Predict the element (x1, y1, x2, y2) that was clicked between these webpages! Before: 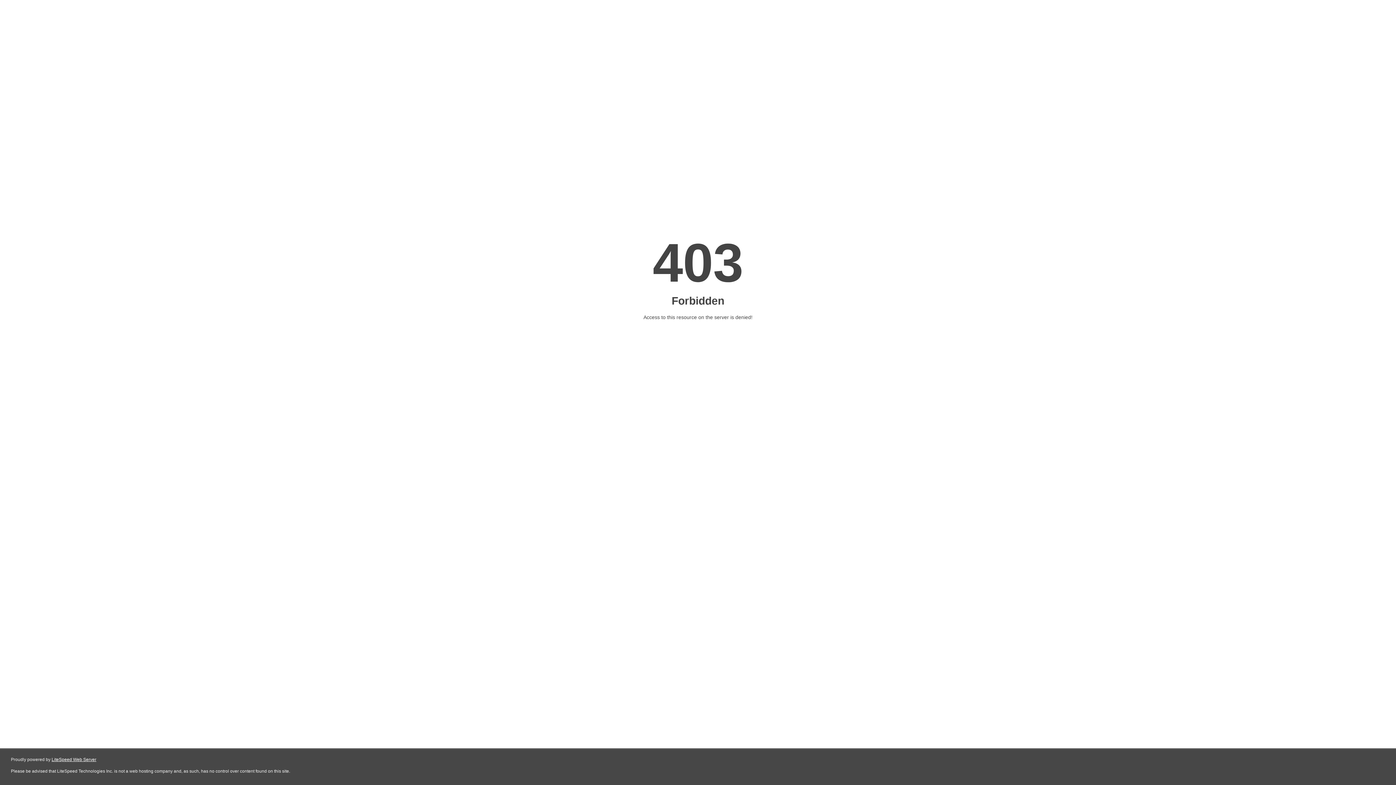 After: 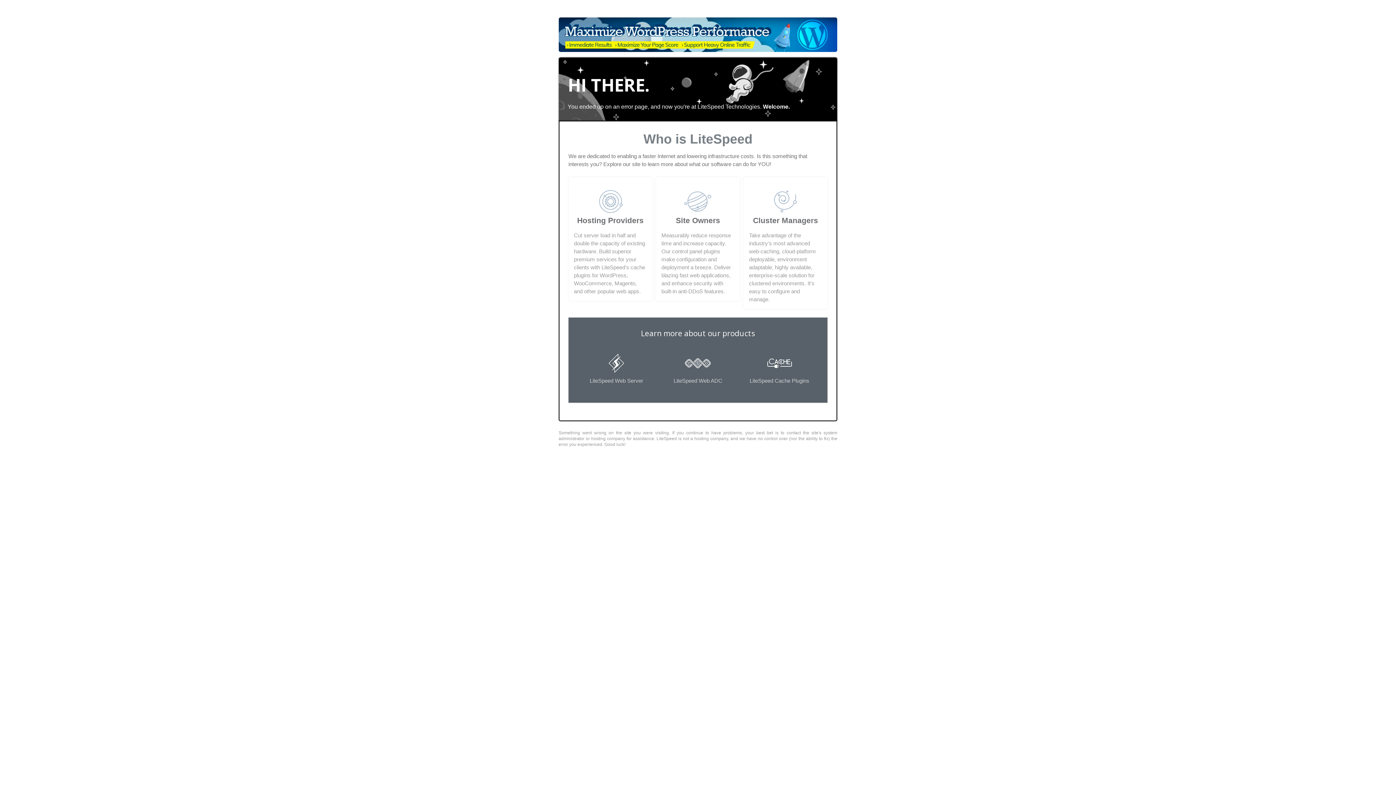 Action: label: LiteSpeed Web Server bbox: (51, 757, 96, 762)